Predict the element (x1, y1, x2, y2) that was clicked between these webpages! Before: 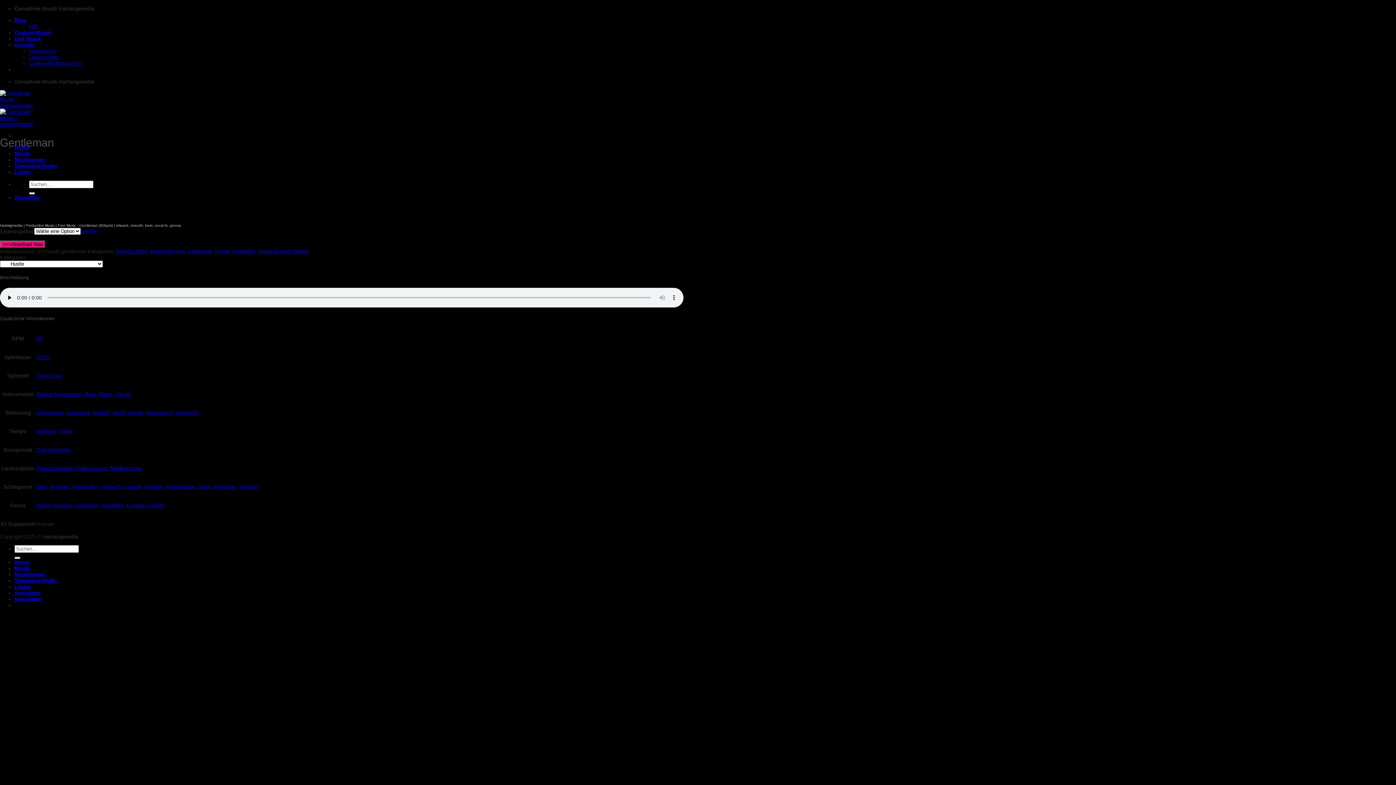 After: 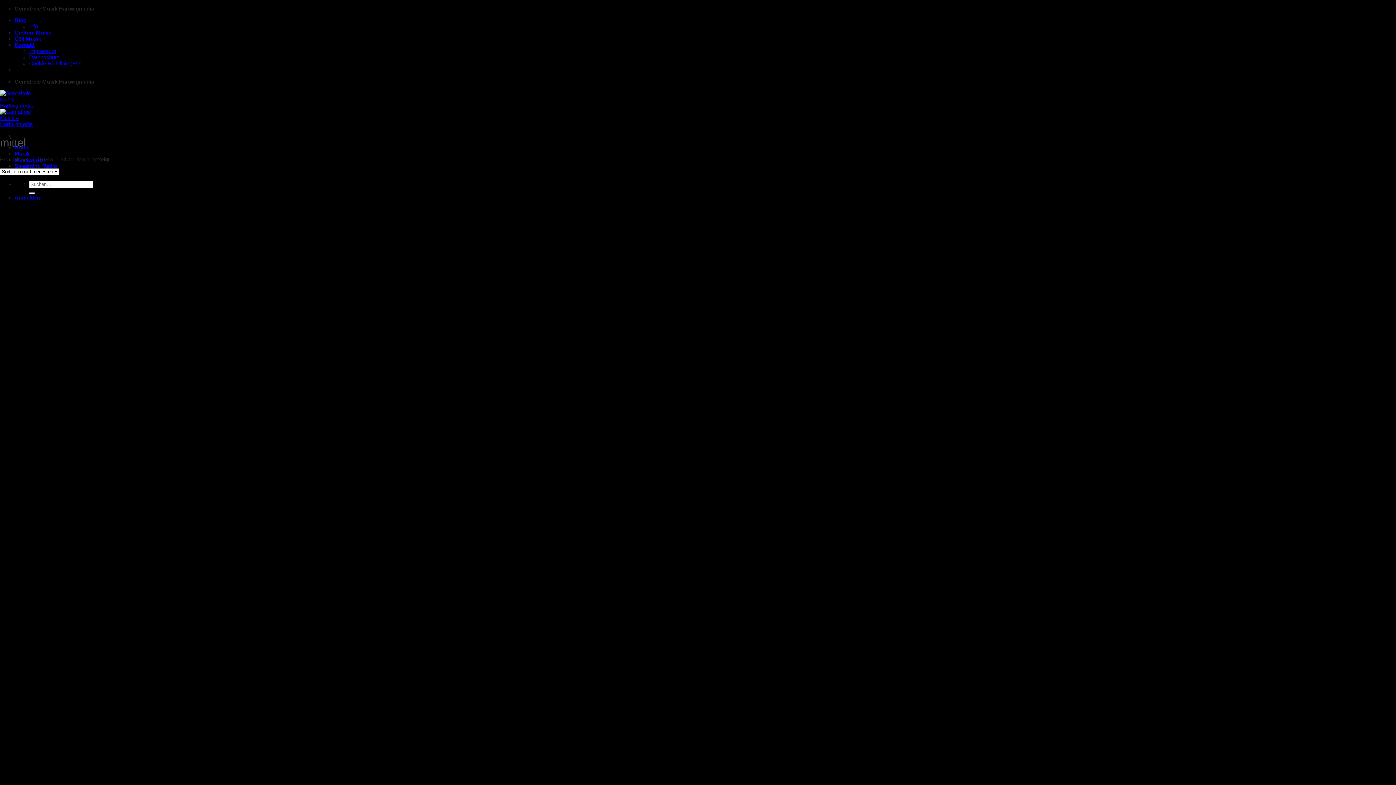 Action: bbox: (59, 428, 72, 434) label: mittel